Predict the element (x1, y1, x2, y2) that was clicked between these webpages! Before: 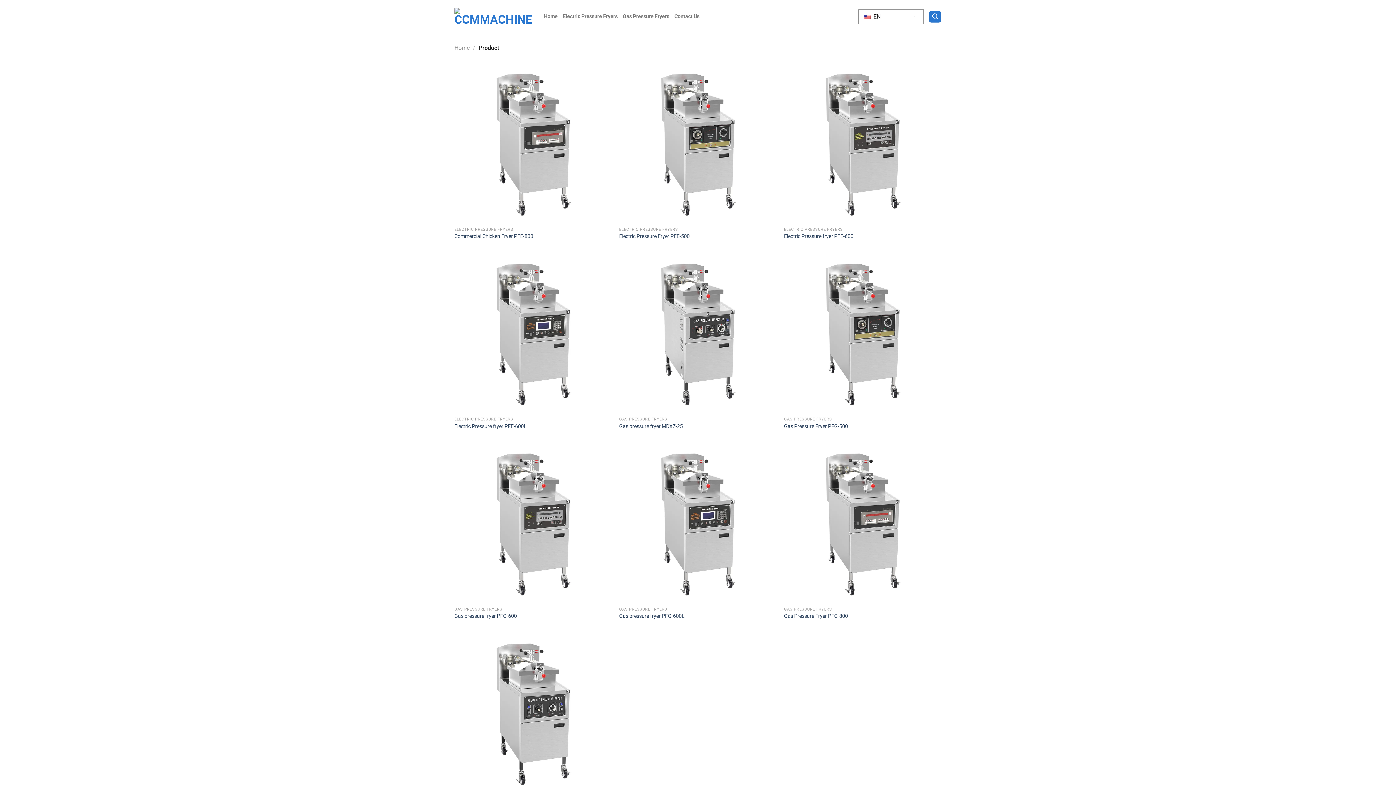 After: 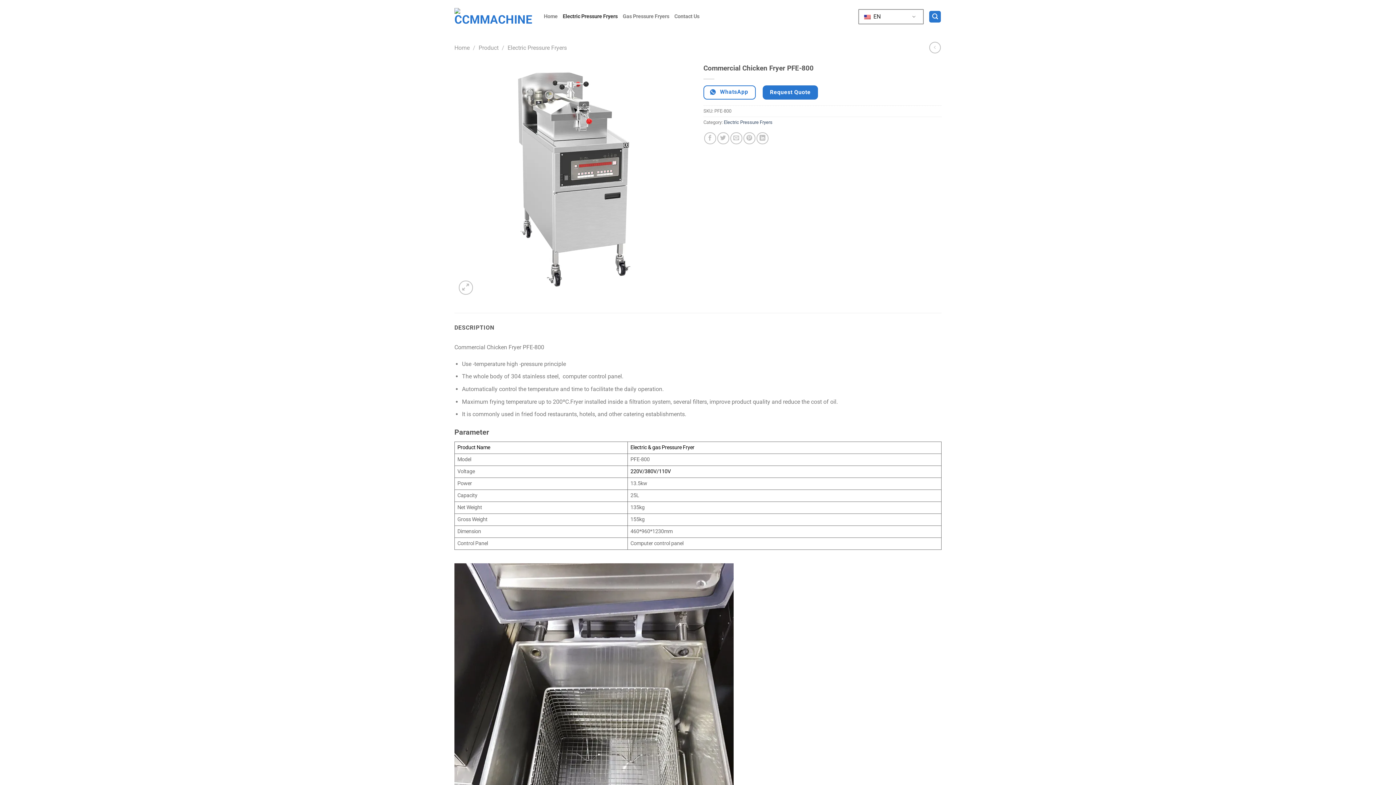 Action: label: Commercial Chicken Fryer PFE-800 bbox: (454, 233, 533, 240)